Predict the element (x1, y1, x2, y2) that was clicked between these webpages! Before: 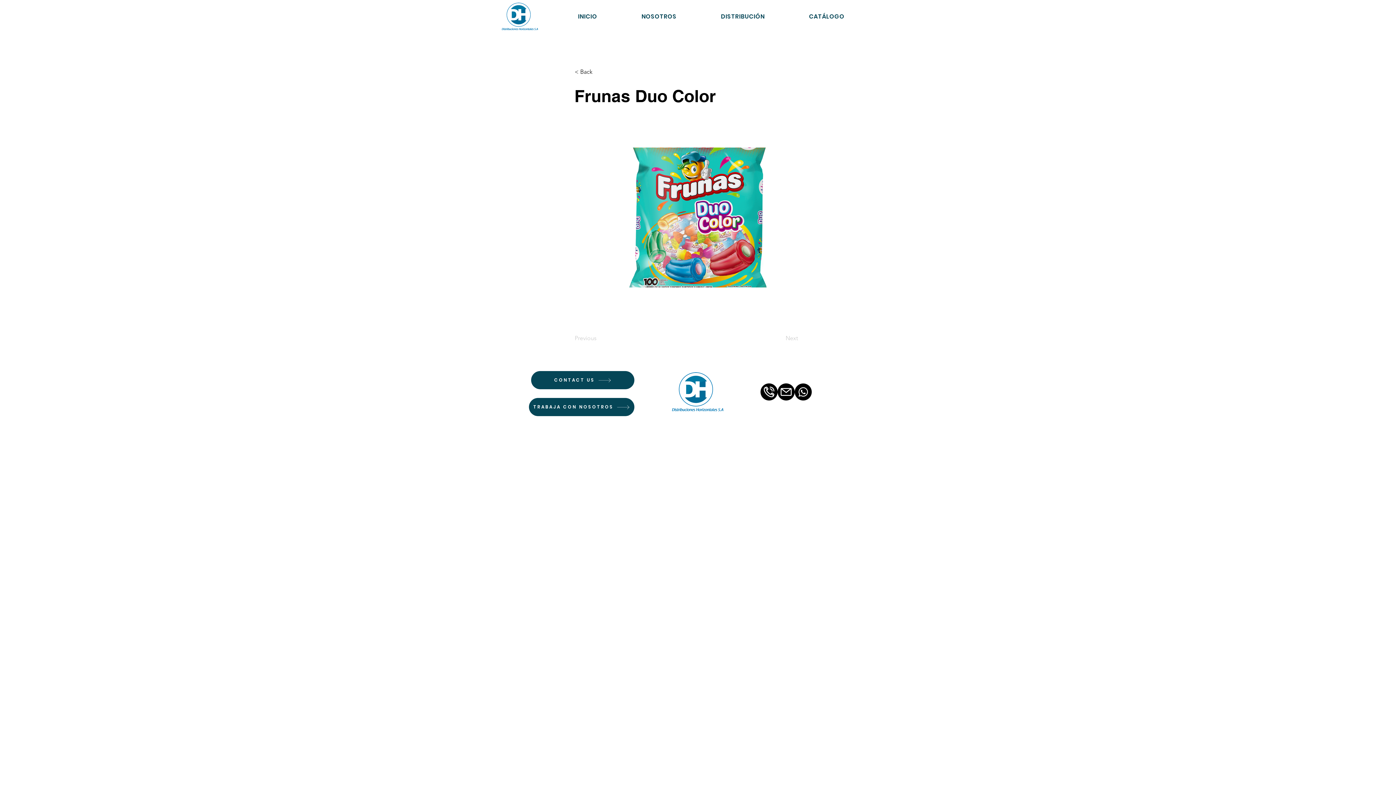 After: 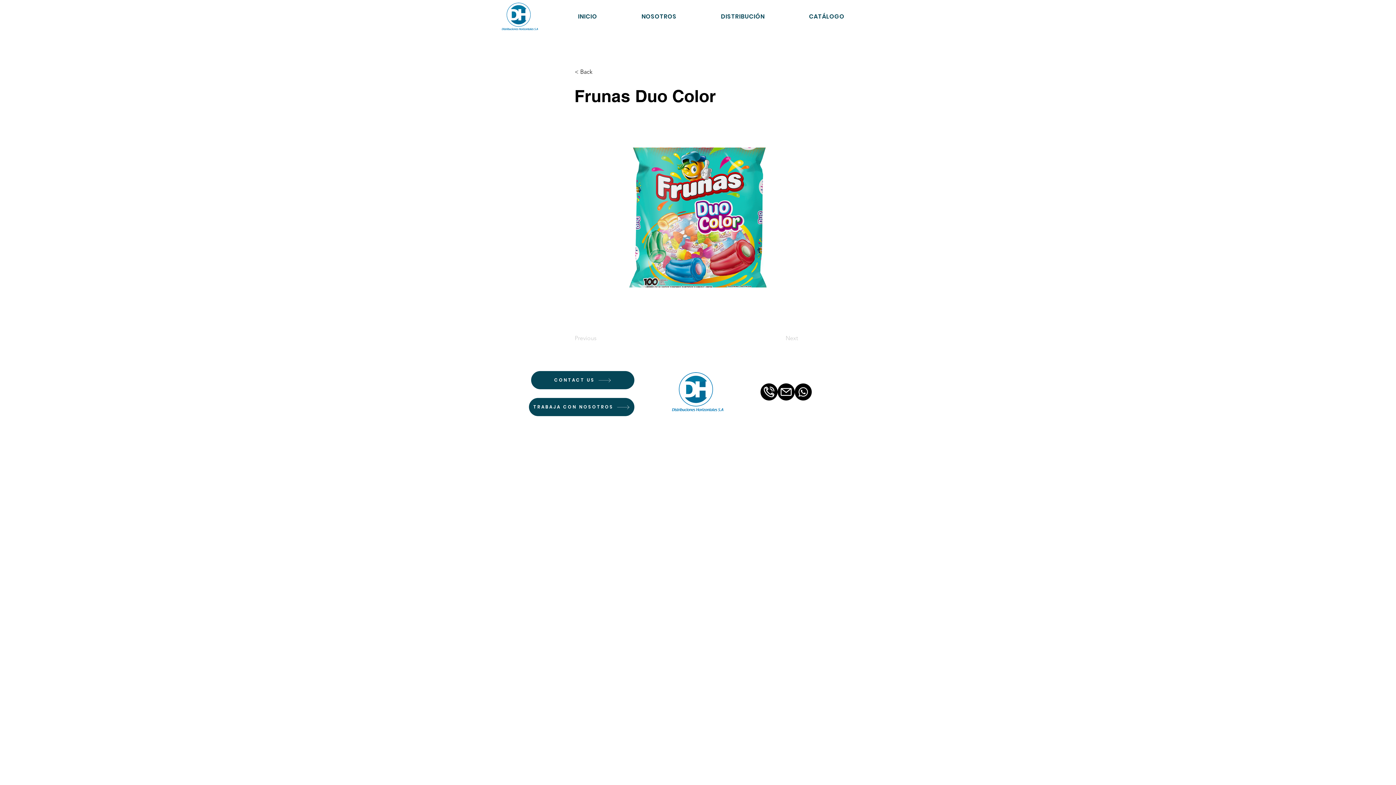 Action: label: Whatsapp bbox: (794, 383, 812, 400)